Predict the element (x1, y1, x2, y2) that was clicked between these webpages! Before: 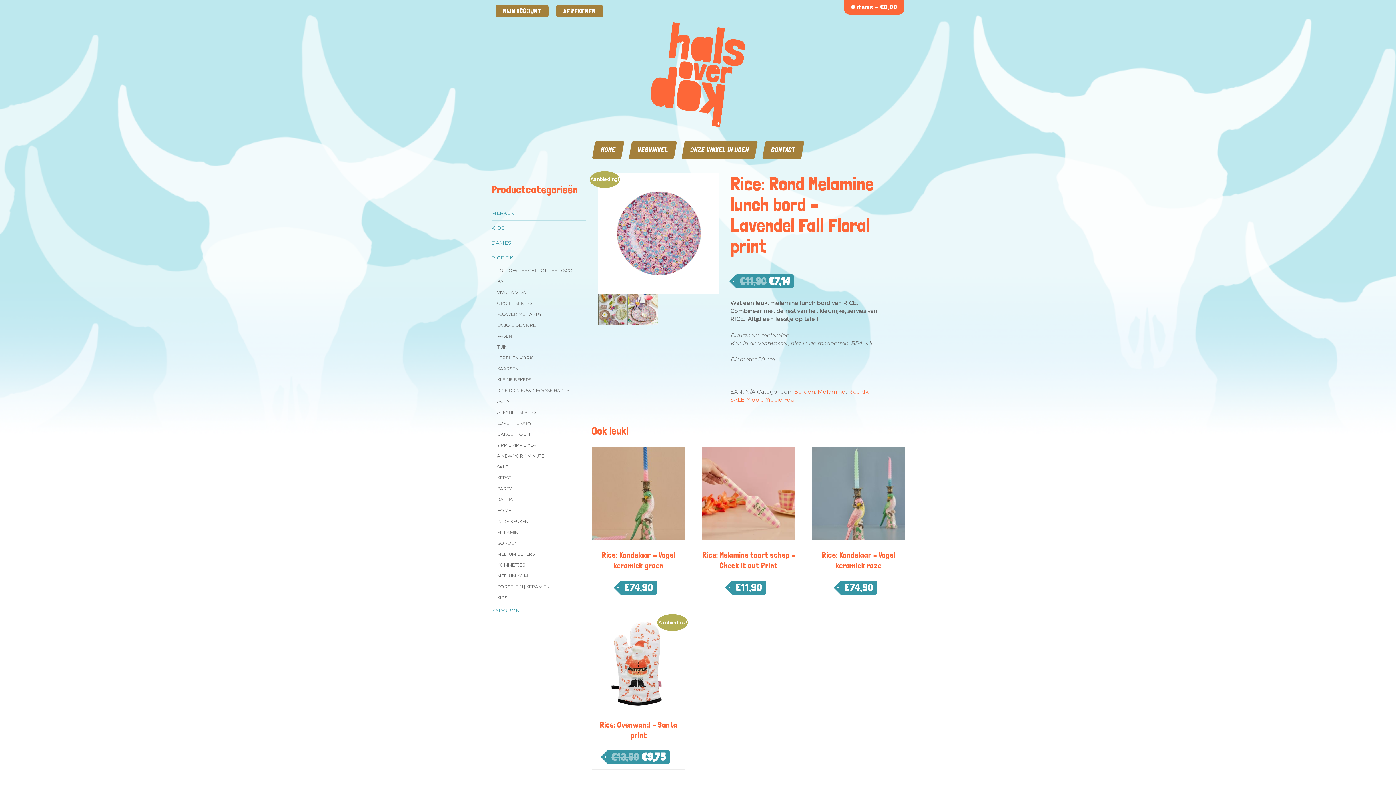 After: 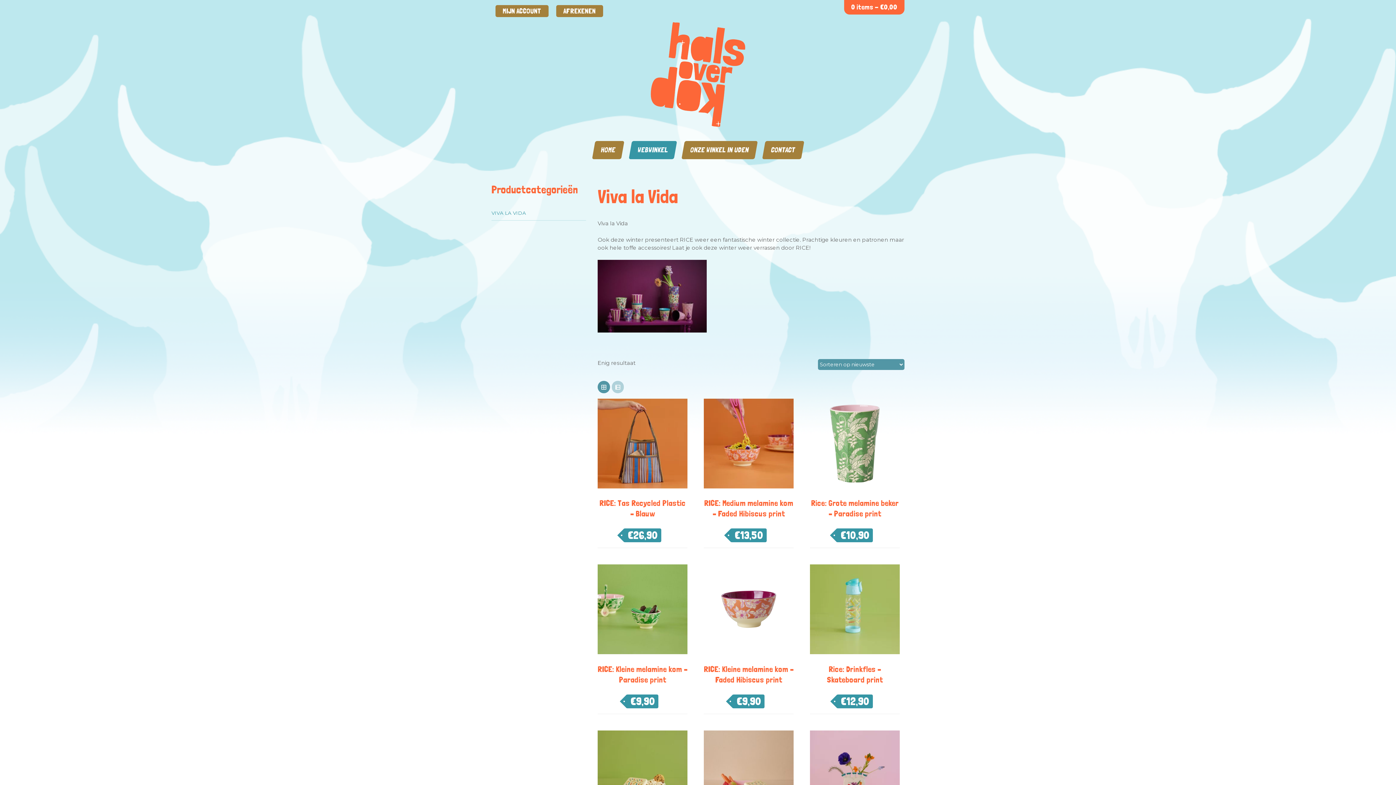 Action: bbox: (491, 287, 586, 298) label: VIVA LA VIDA